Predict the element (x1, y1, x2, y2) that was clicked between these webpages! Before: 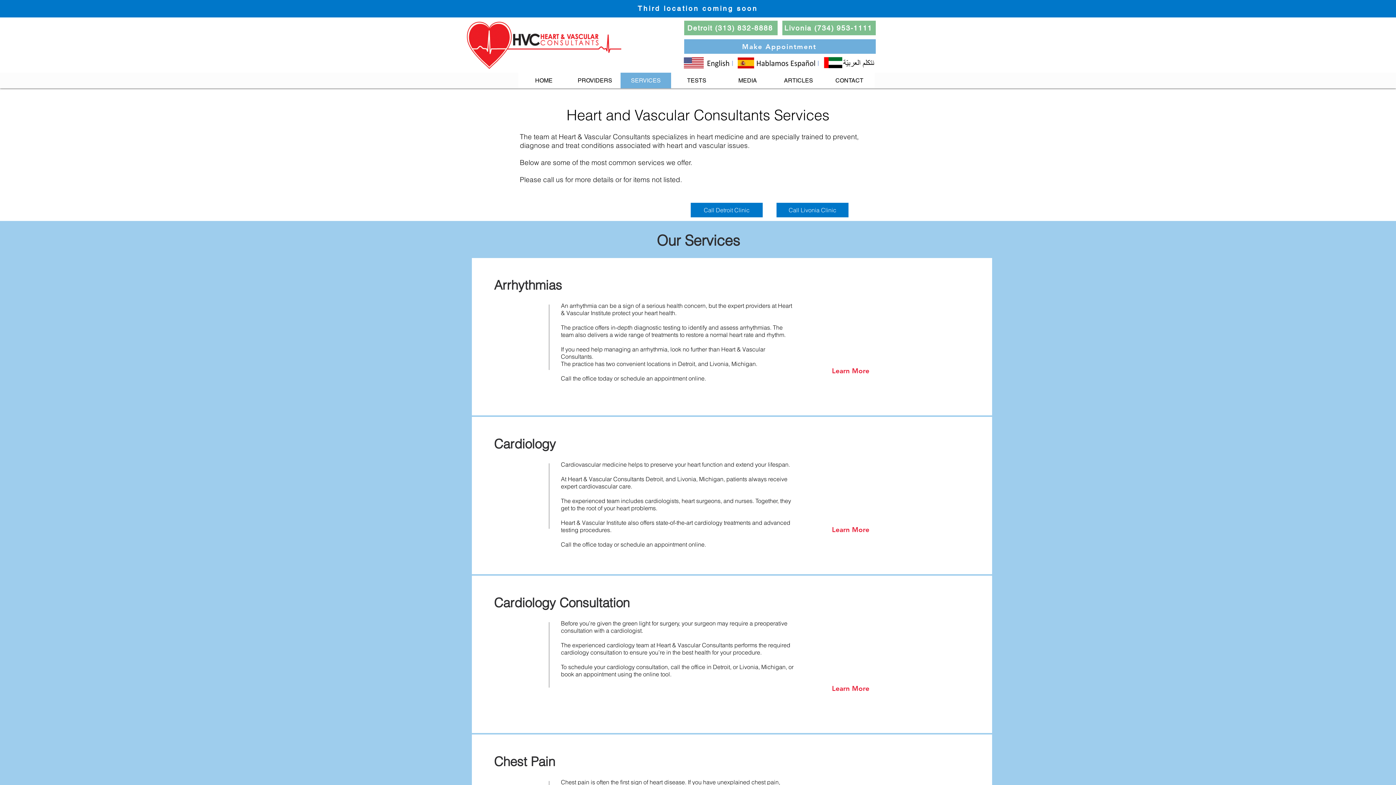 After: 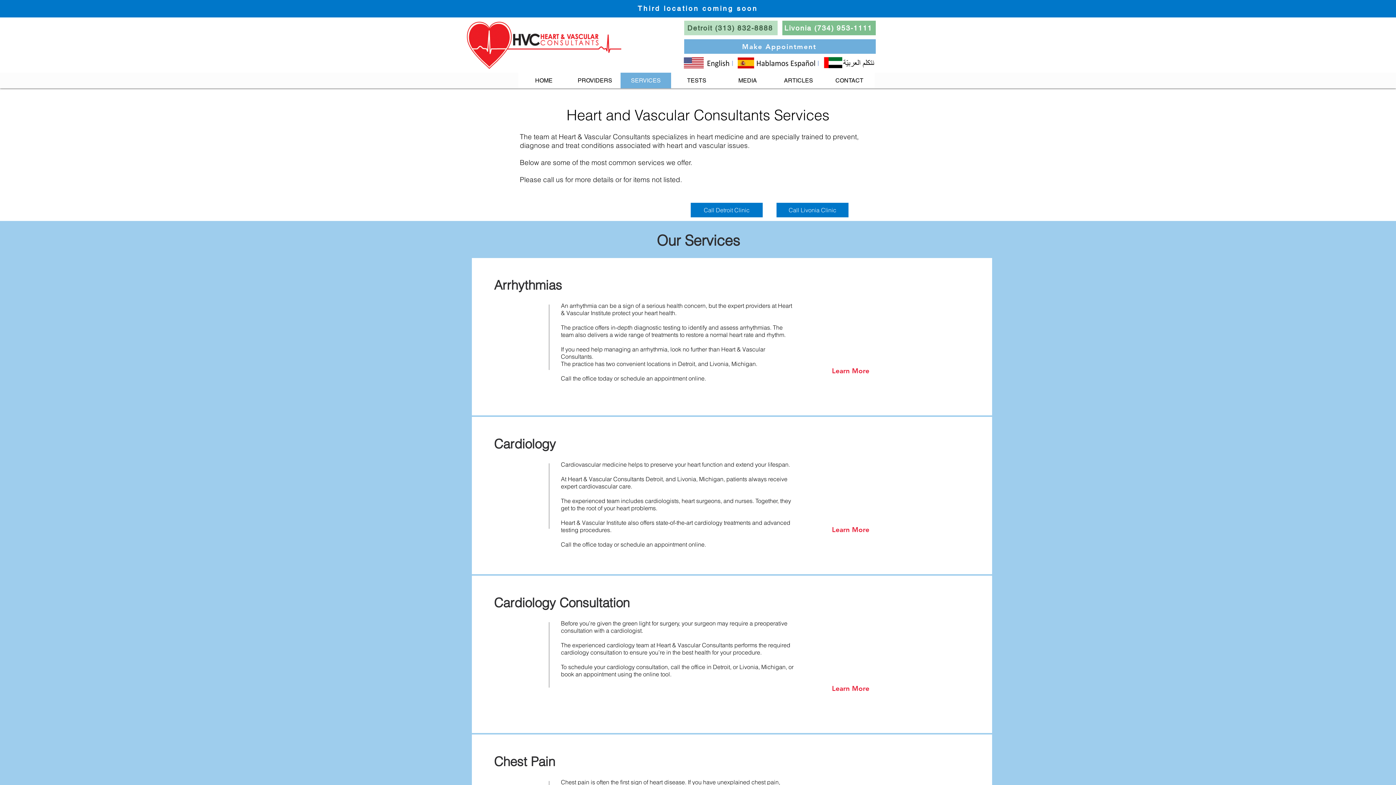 Action: bbox: (684, 20, 777, 35) label: Detroit (313) 832-8888